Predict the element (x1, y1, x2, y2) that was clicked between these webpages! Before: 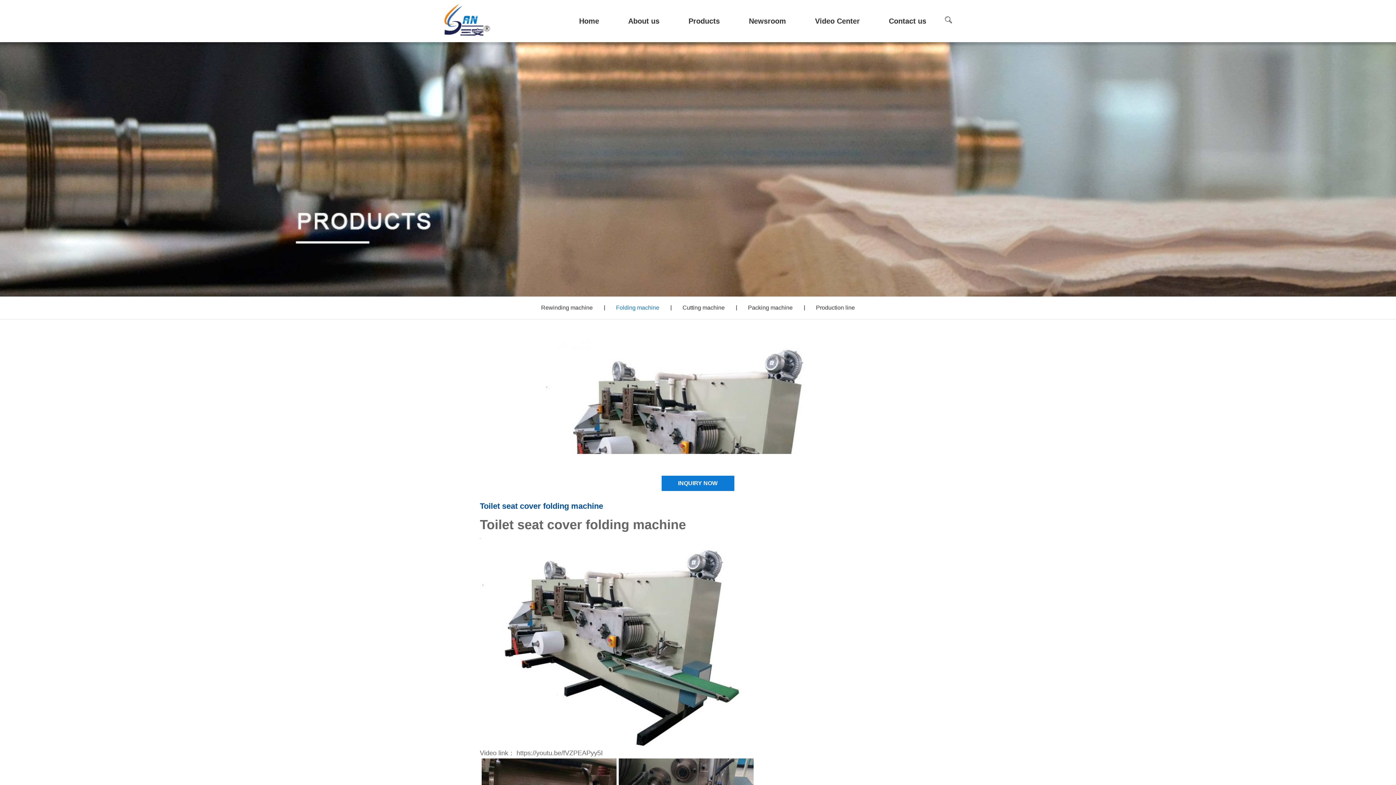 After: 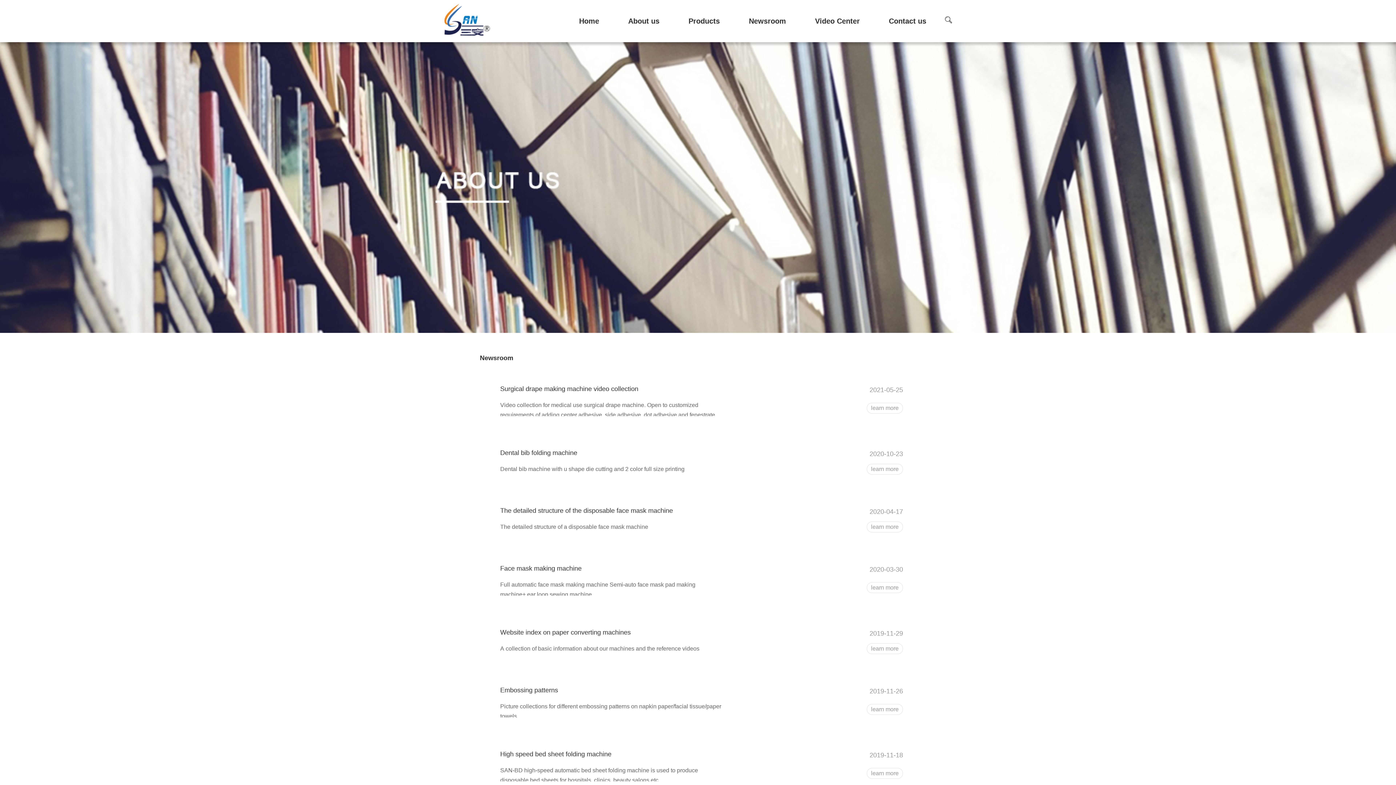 Action: label: Newsroom bbox: (749, 0, 786, 42)